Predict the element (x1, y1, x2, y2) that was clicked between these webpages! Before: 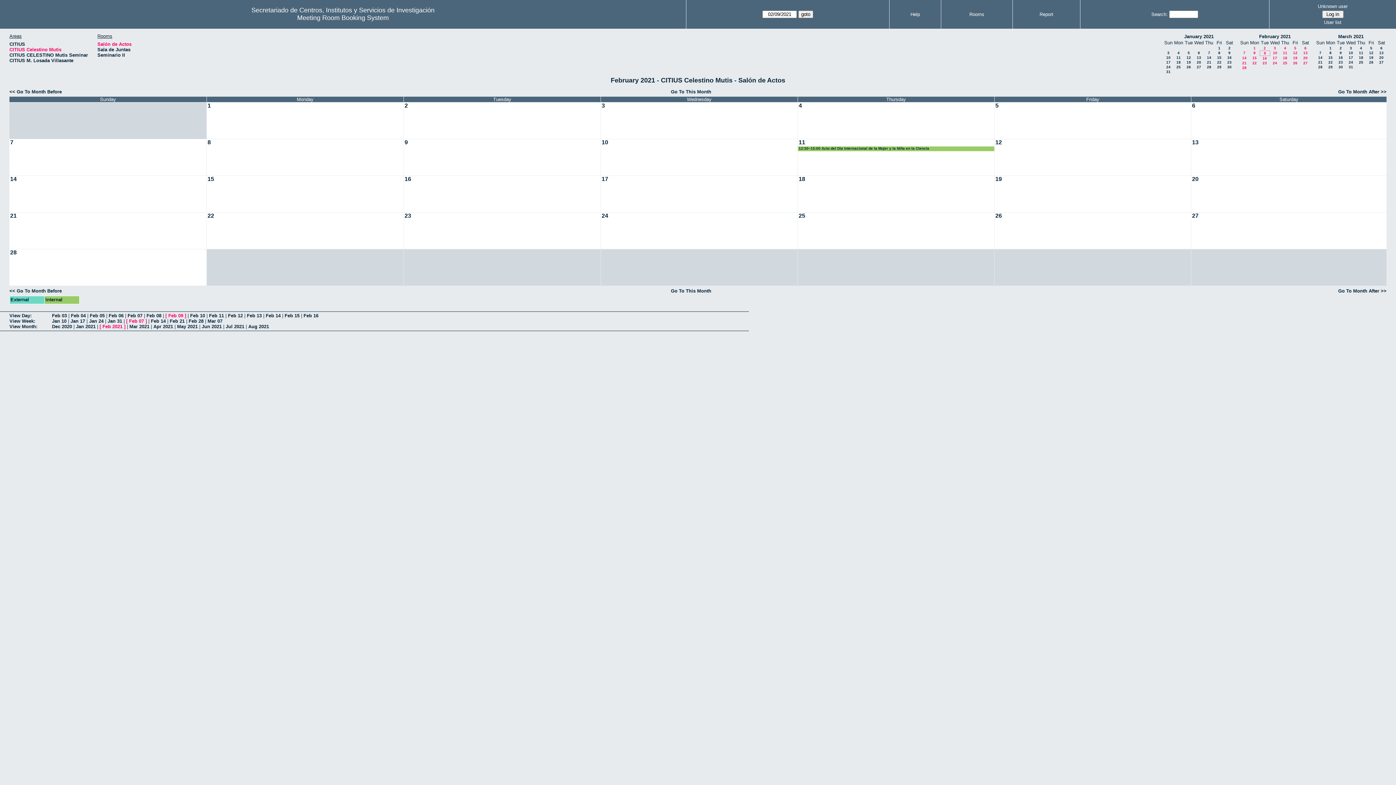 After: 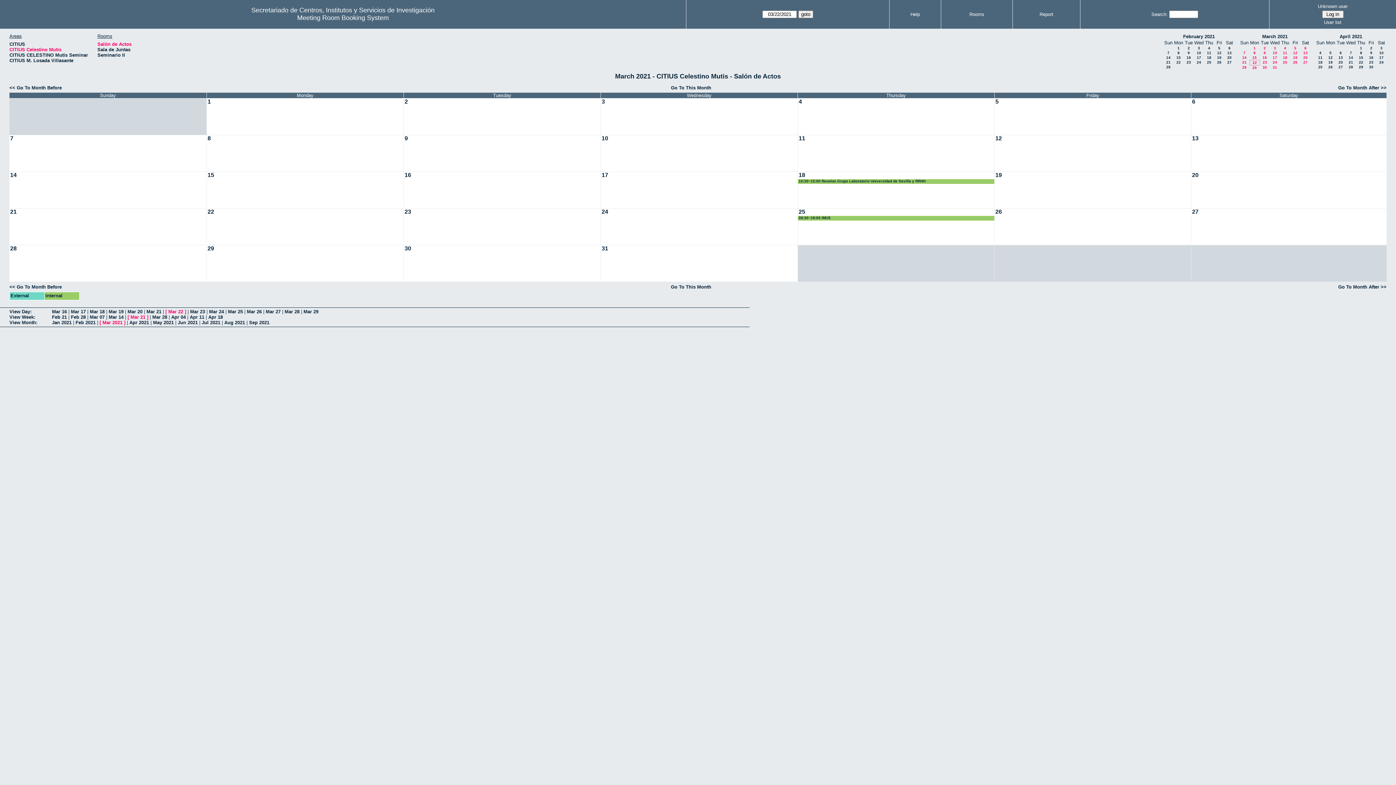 Action: label: 22 bbox: (1328, 60, 1333, 64)